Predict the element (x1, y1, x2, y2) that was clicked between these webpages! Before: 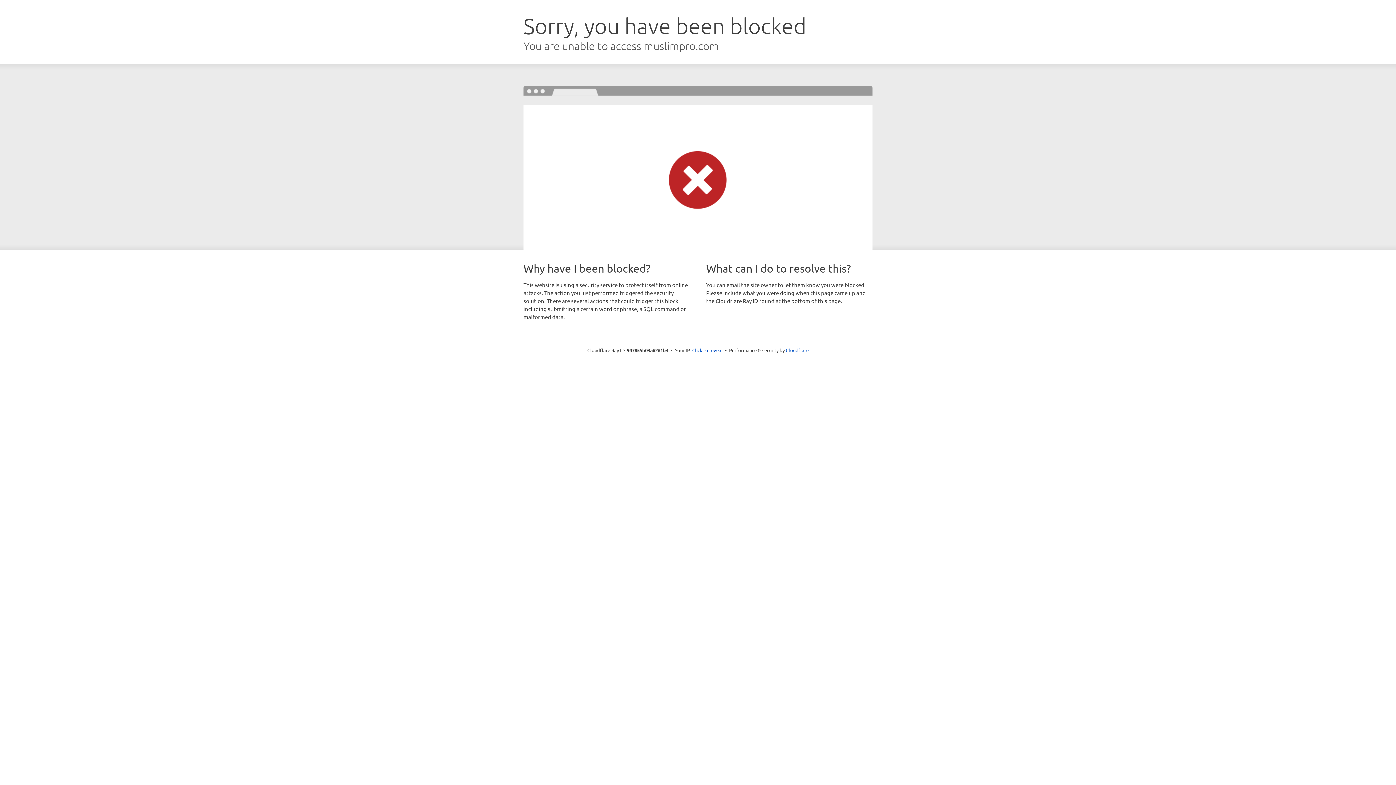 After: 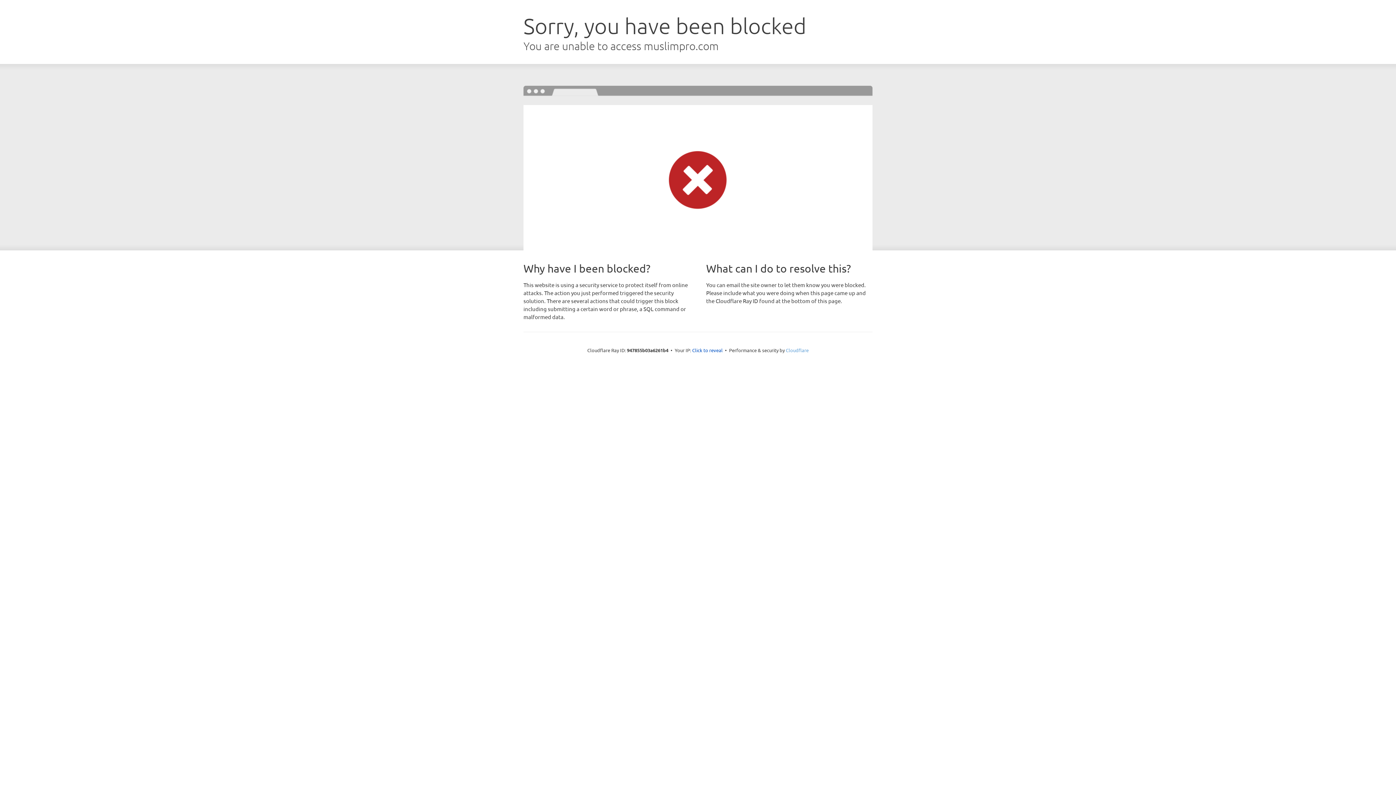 Action: label: Cloudflare bbox: (786, 347, 808, 353)